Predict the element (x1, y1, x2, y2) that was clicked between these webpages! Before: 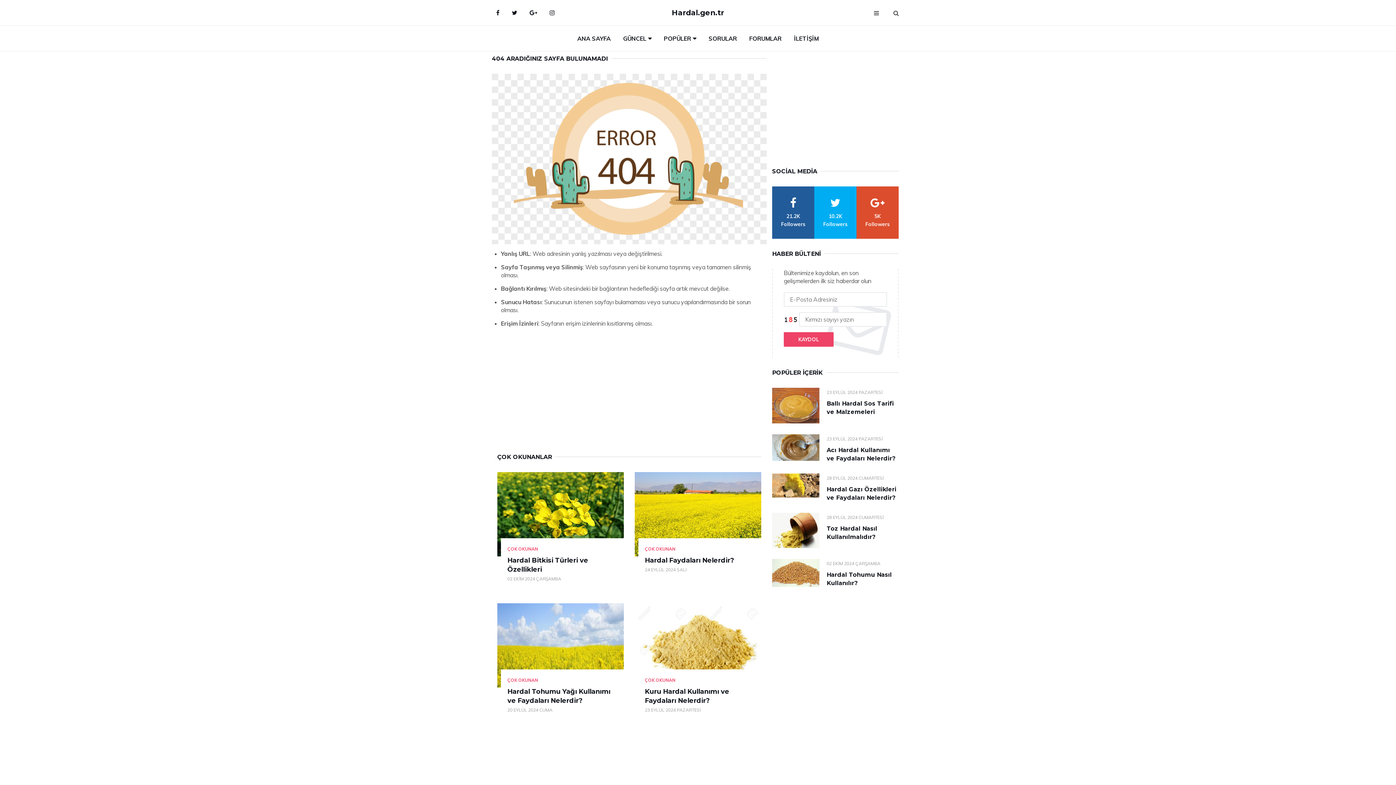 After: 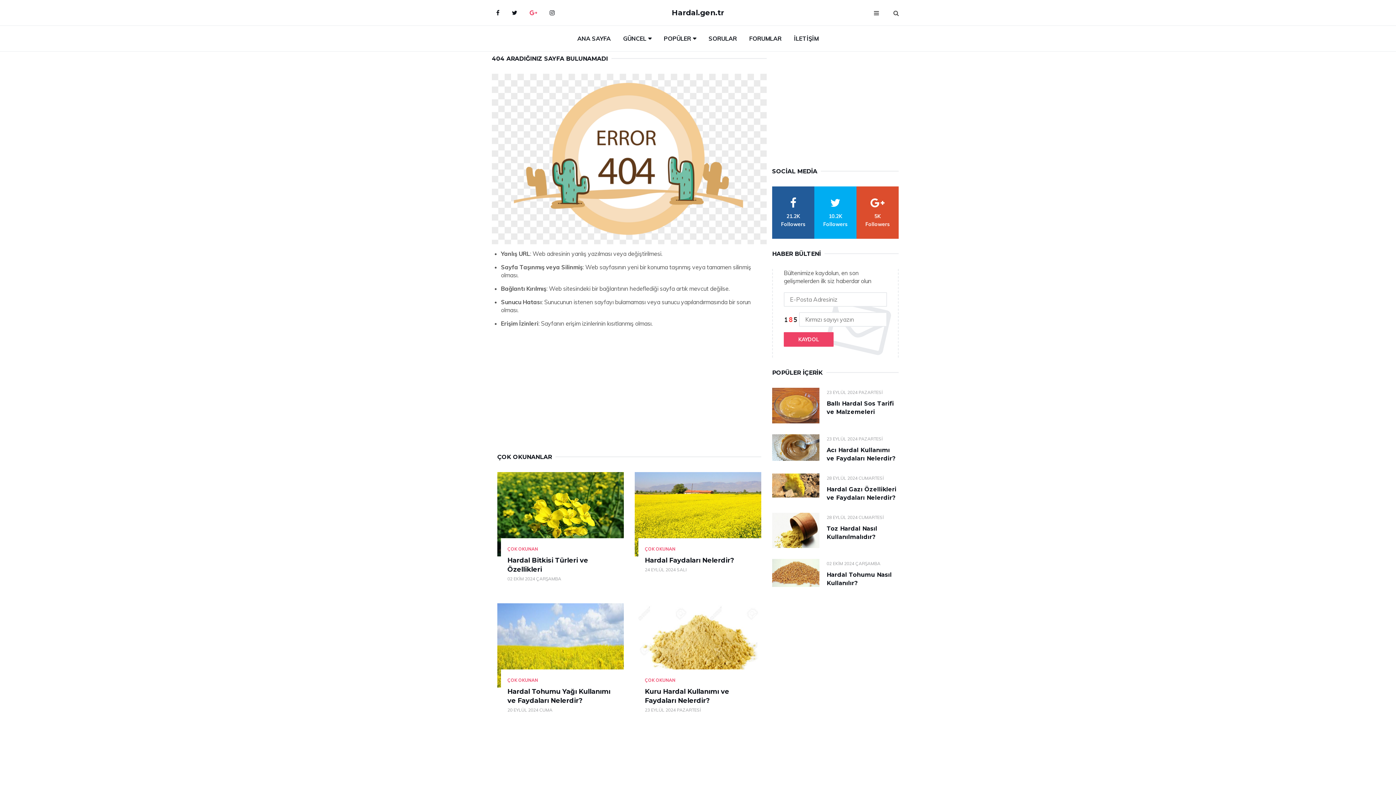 Action: label: google bbox: (524, 3, 542, 21)